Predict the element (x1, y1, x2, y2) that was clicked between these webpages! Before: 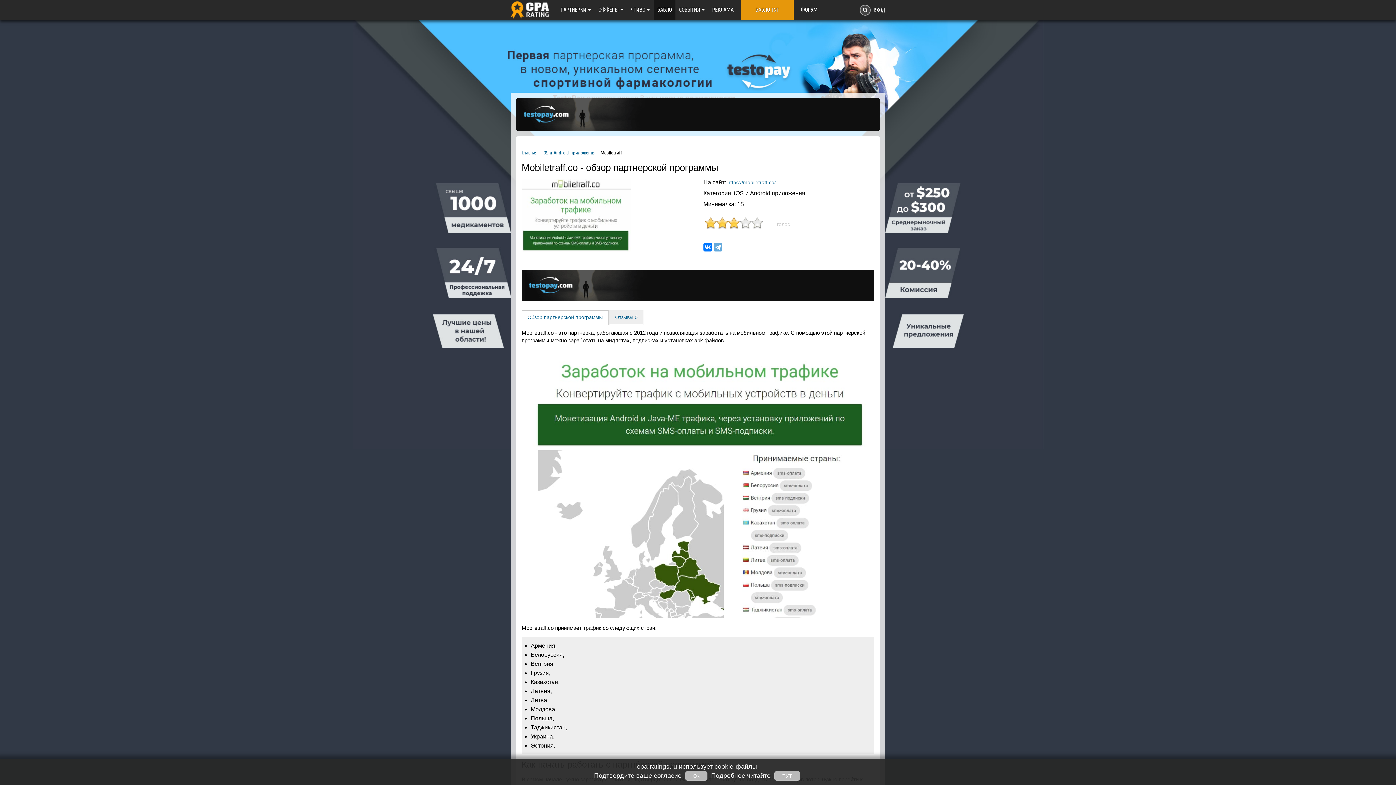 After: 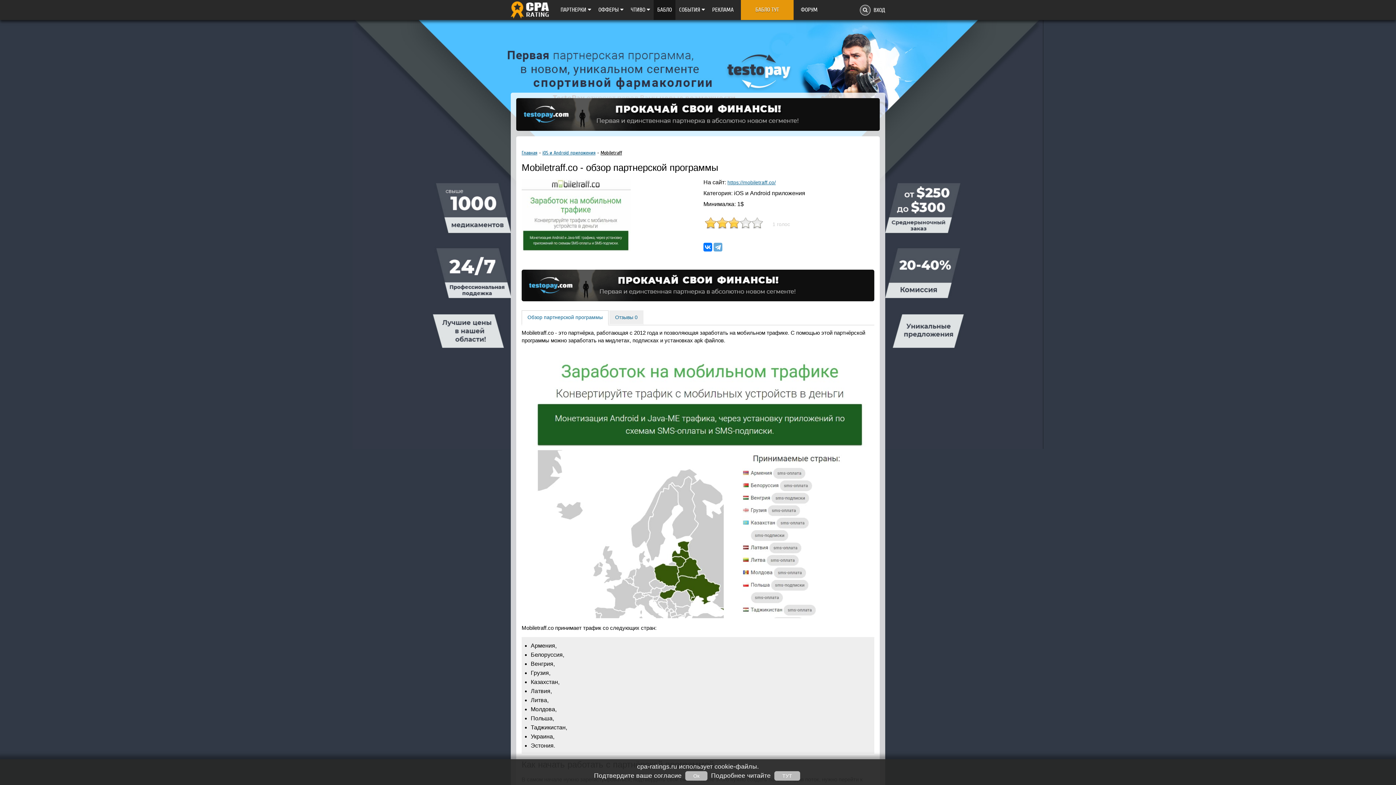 Action: bbox: (521, 269, 874, 301)